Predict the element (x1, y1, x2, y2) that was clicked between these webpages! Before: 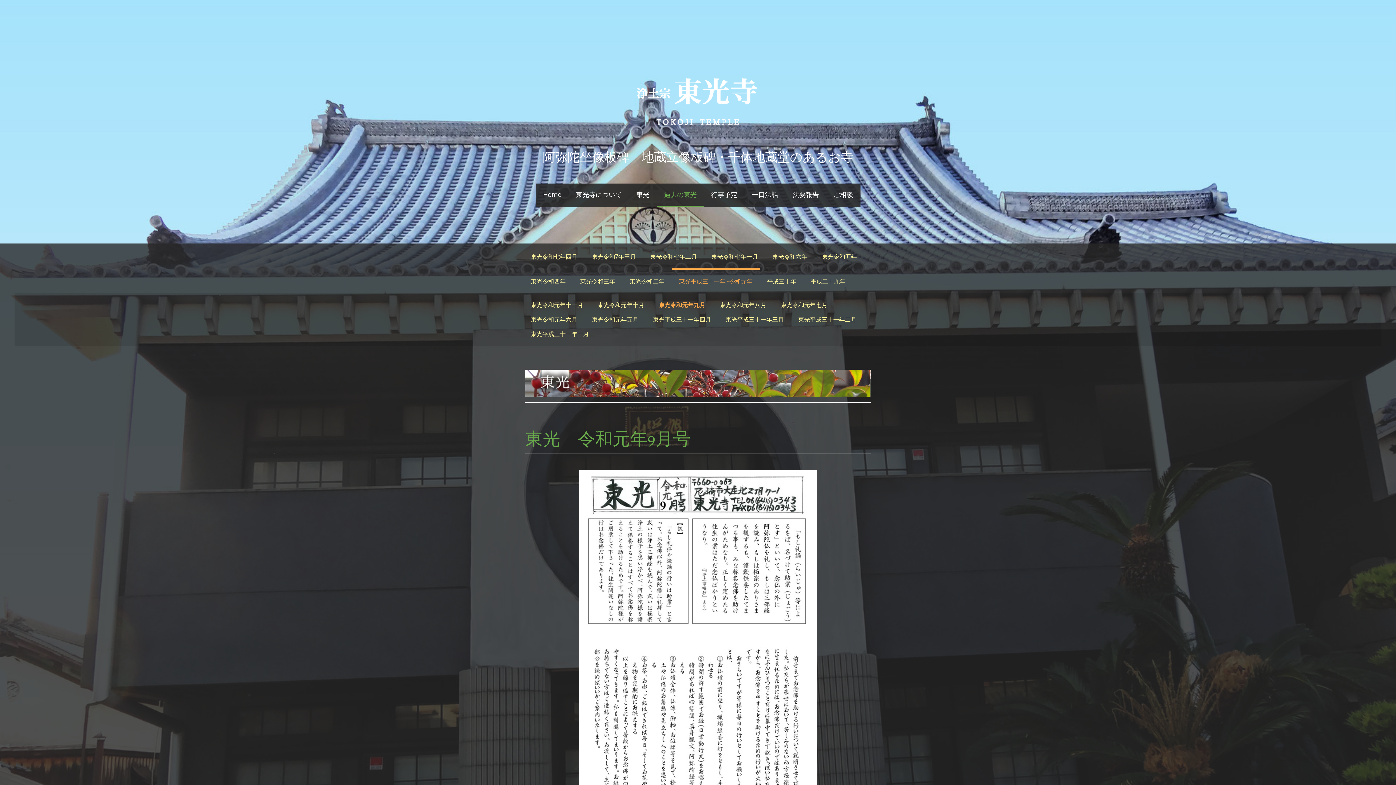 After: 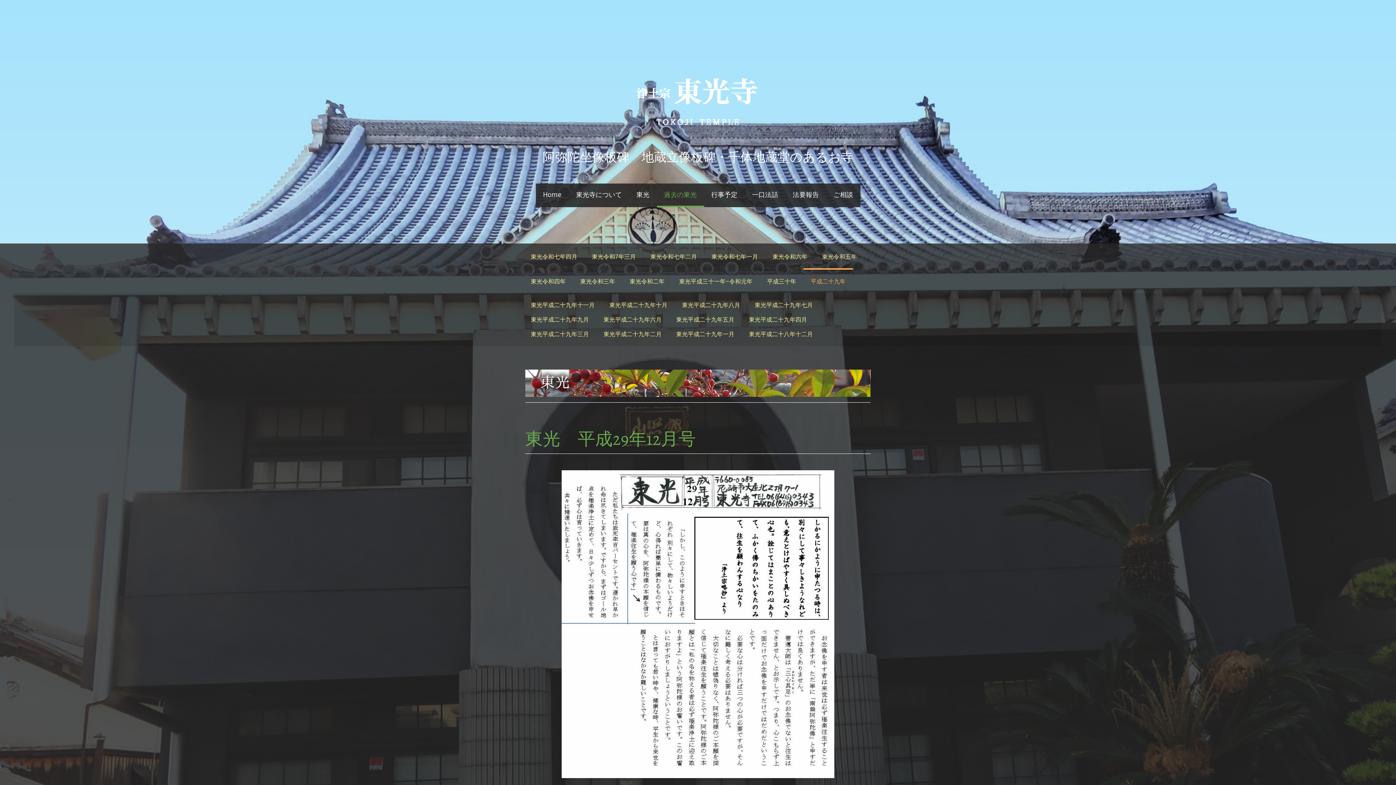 Action: bbox: (803, 268, 853, 293) label: 平成二十九年